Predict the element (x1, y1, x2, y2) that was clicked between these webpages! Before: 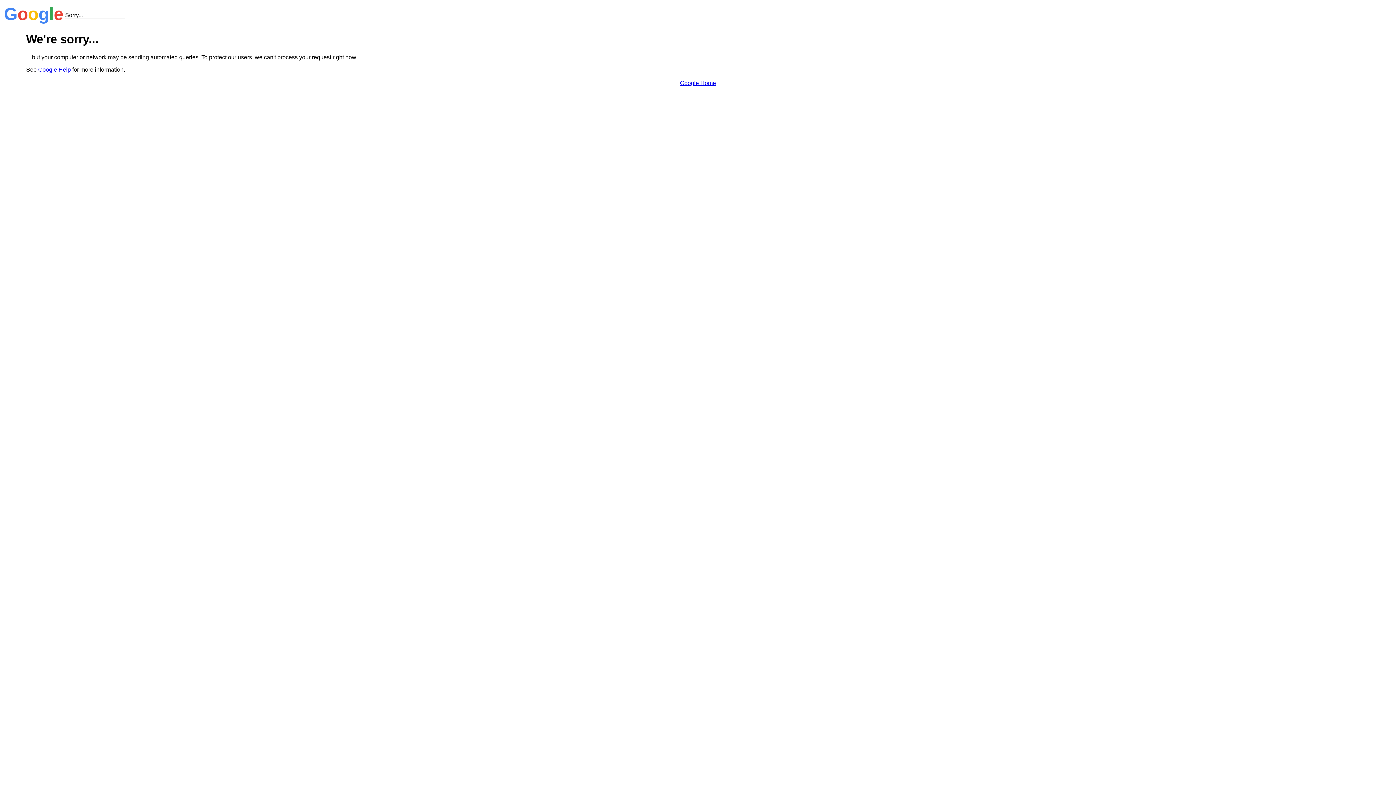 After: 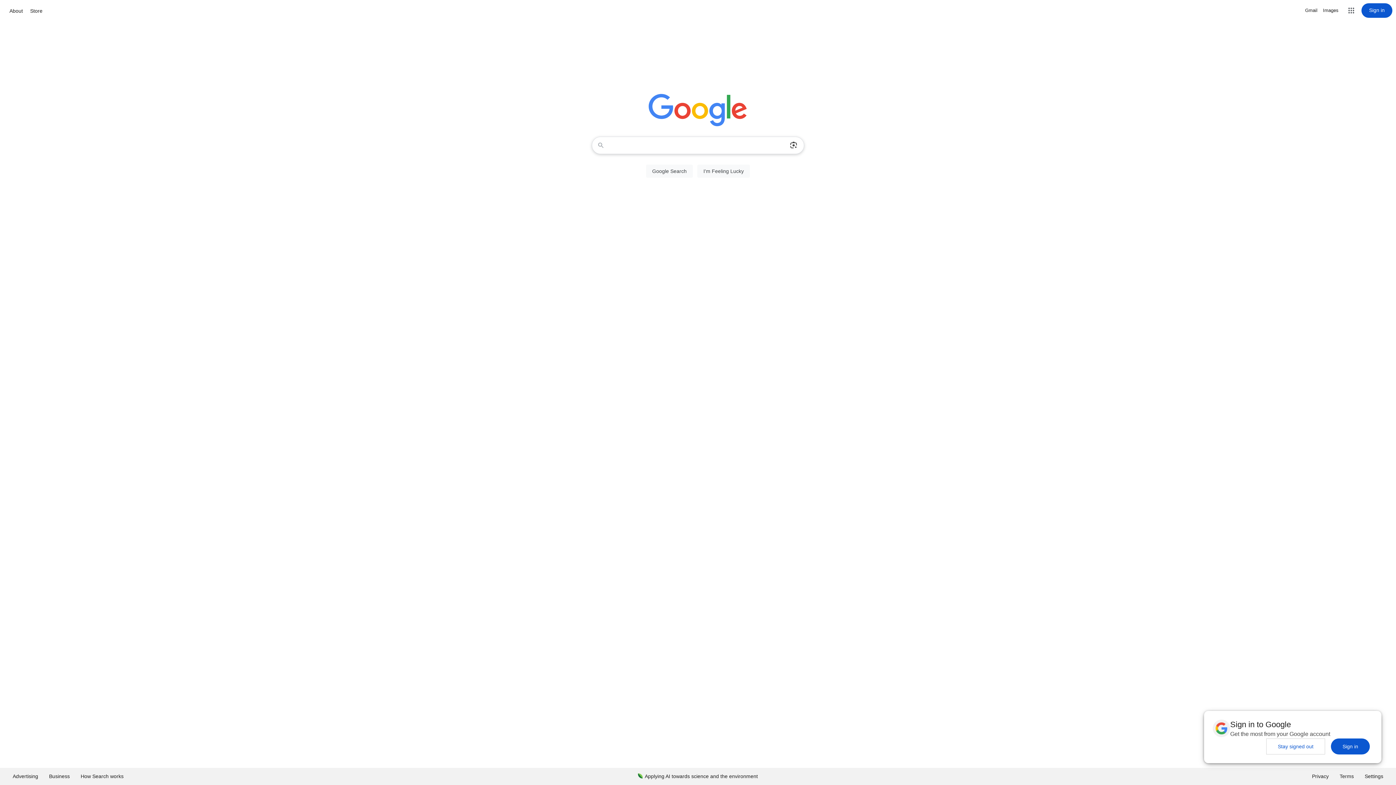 Action: bbox: (680, 79, 716, 86) label: Google Home